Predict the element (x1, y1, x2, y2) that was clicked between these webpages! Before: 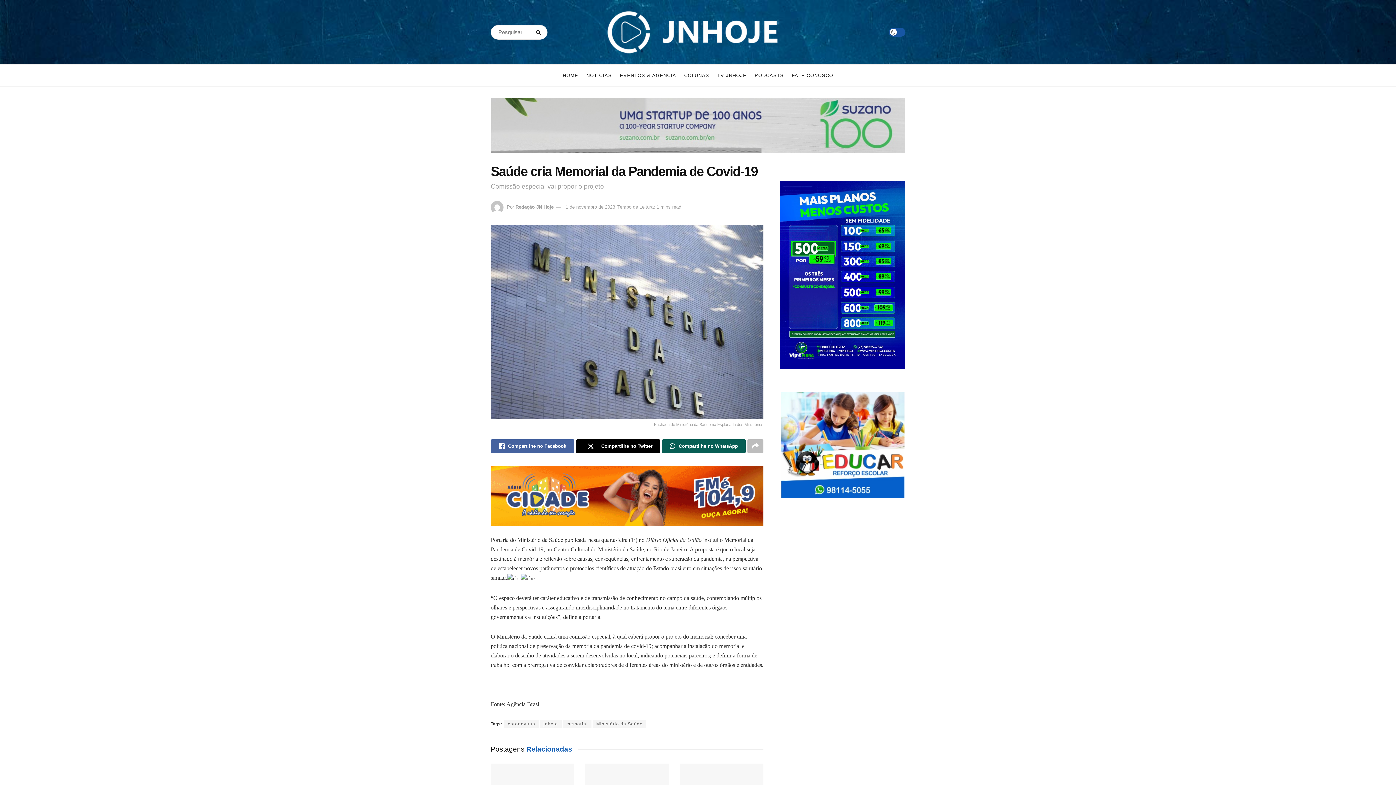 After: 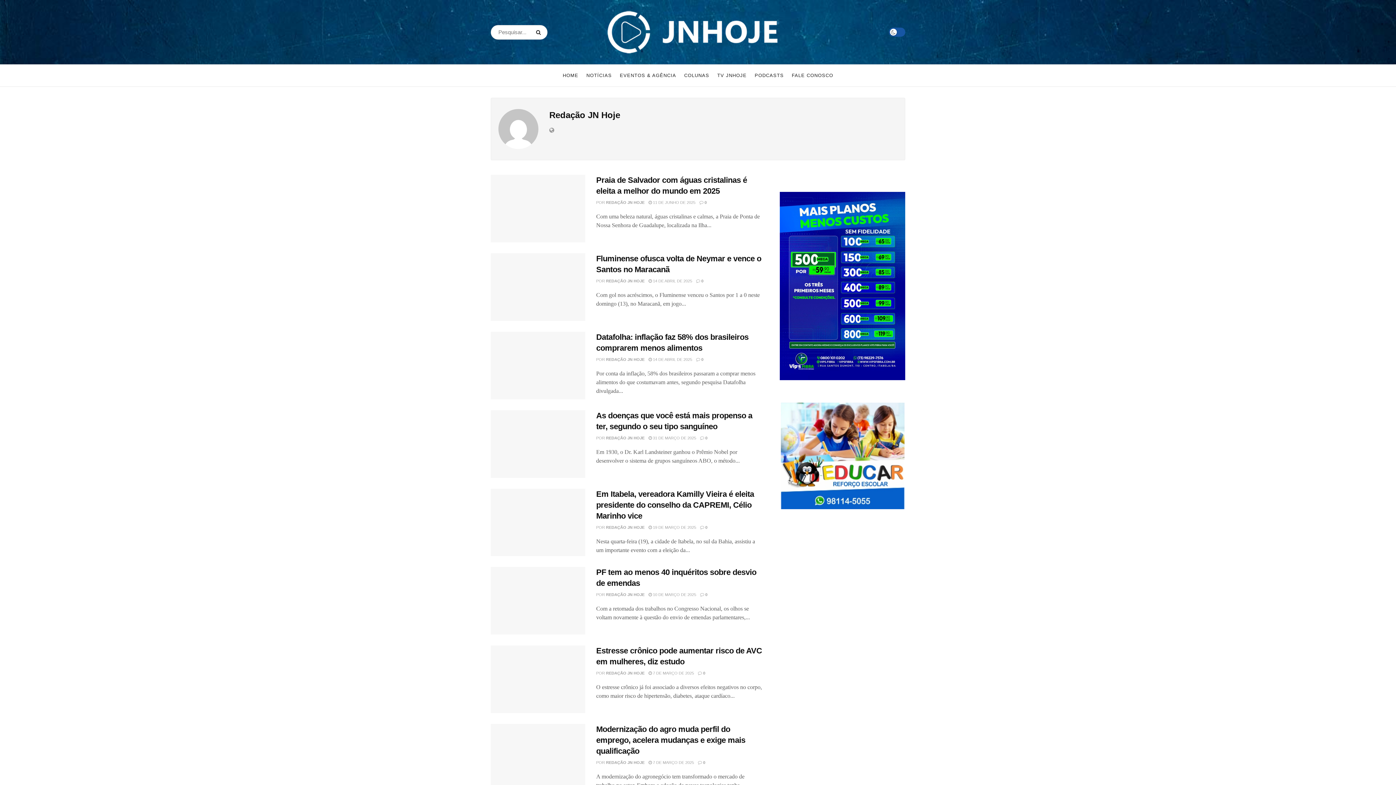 Action: bbox: (515, 204, 553, 209) label: Redação JN Hoje